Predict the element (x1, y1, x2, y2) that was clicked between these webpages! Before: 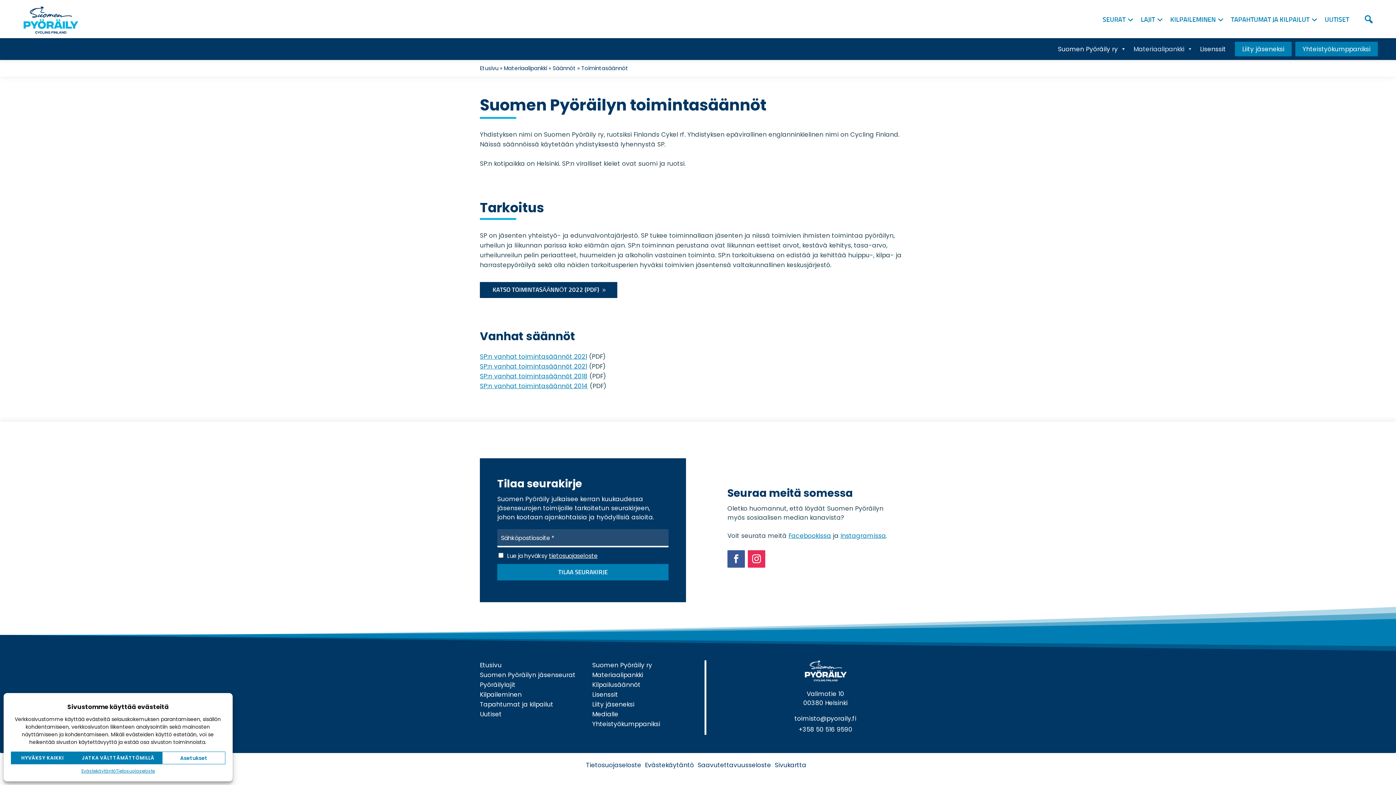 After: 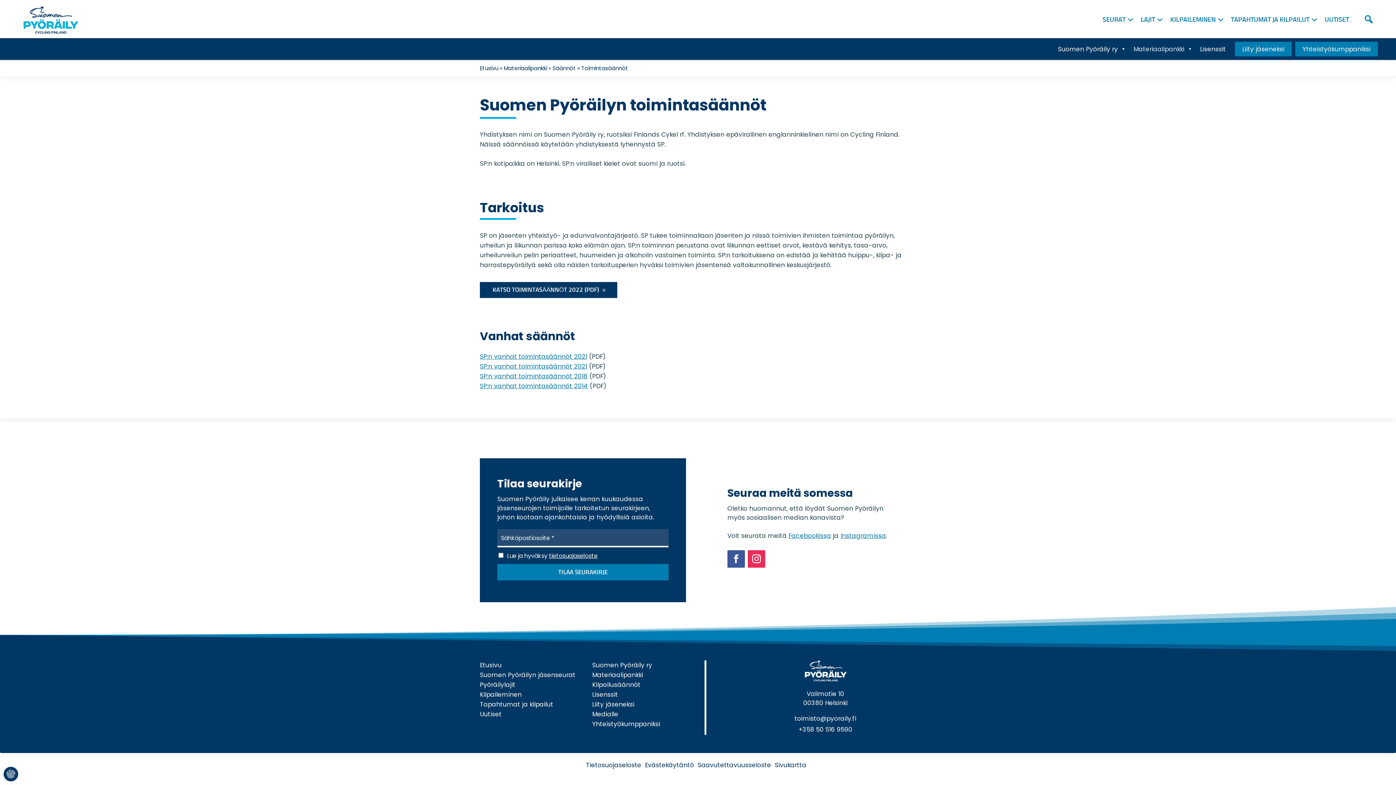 Action: bbox: (74, 752, 162, 764) label: JATKA VÄLTTÄMÄTTÖMILLÄ